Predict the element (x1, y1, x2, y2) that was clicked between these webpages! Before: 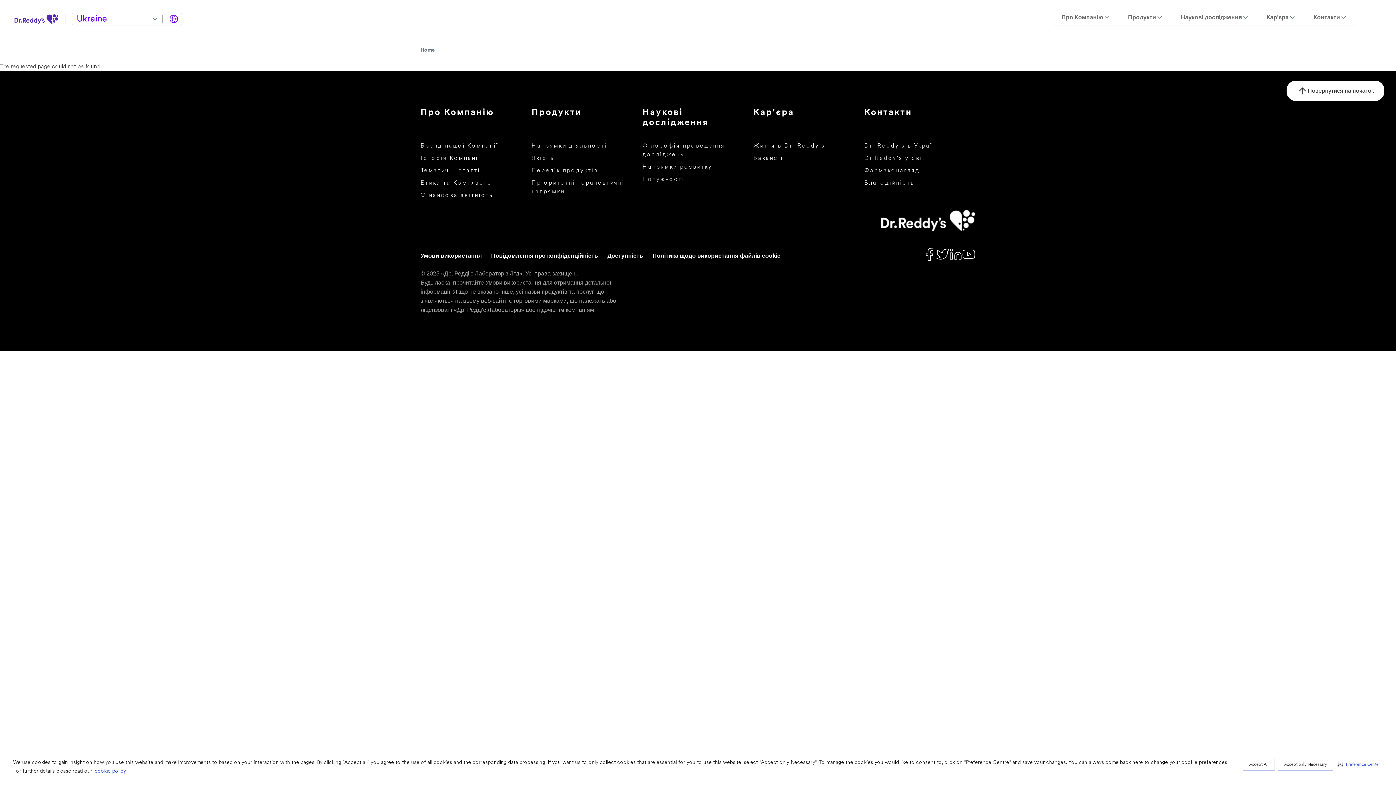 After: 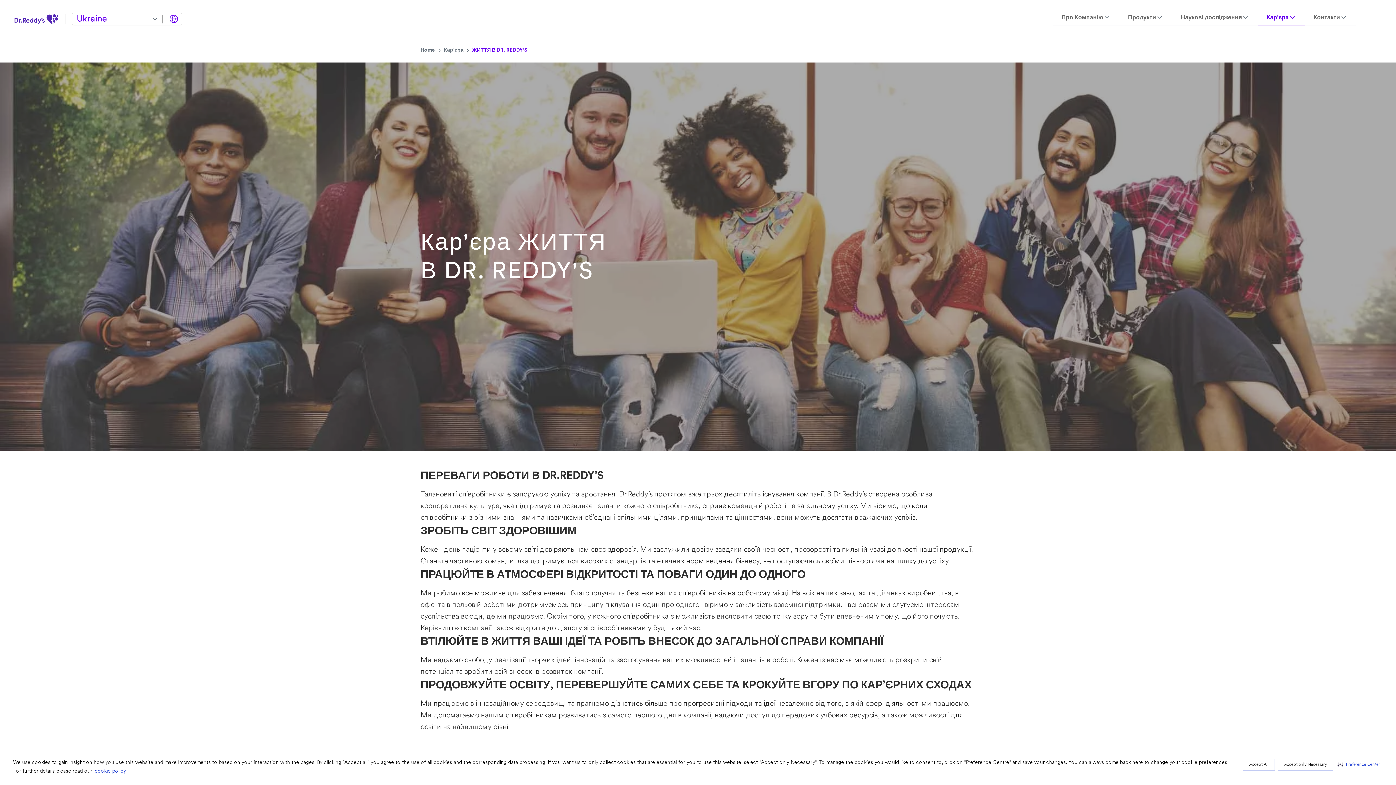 Action: bbox: (753, 141, 855, 150) label: Життя в Dr. Reddy's